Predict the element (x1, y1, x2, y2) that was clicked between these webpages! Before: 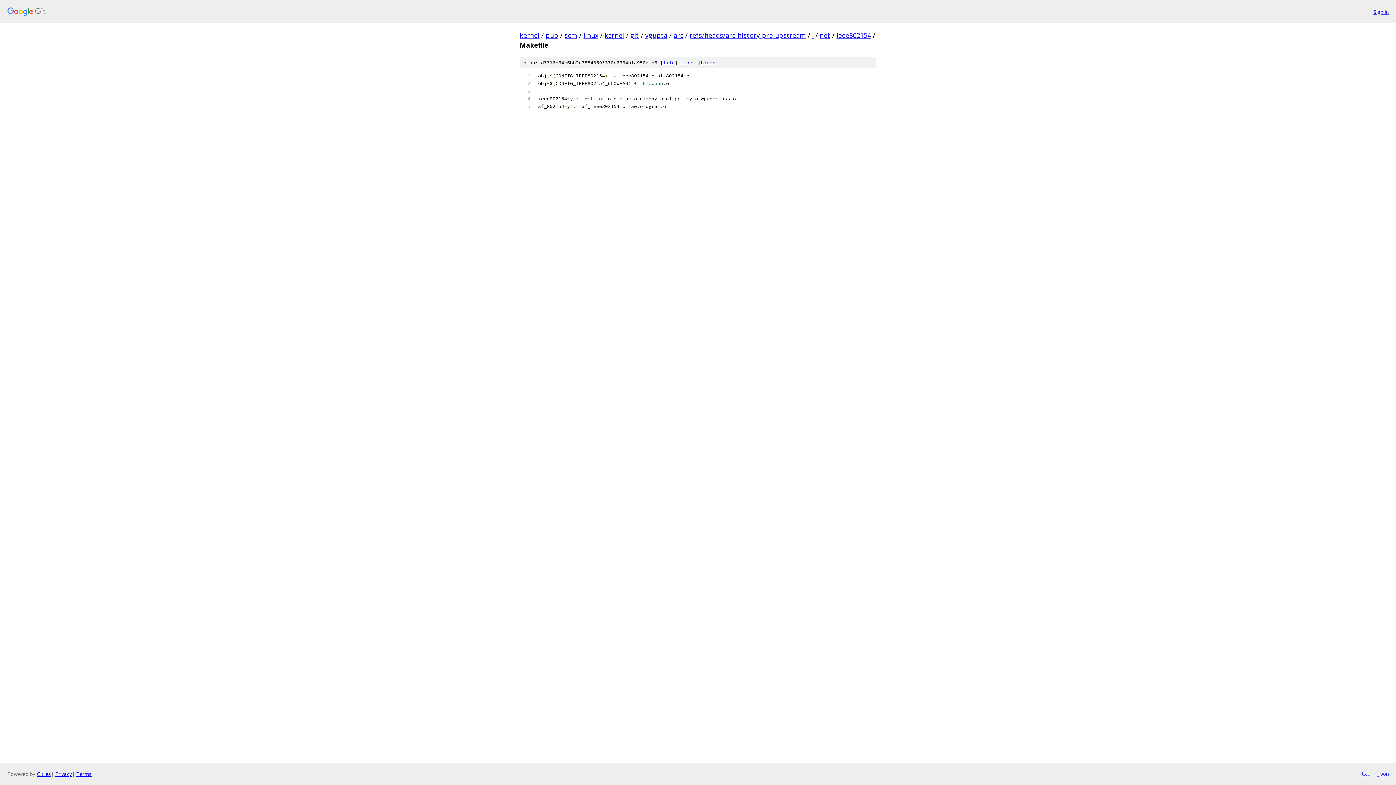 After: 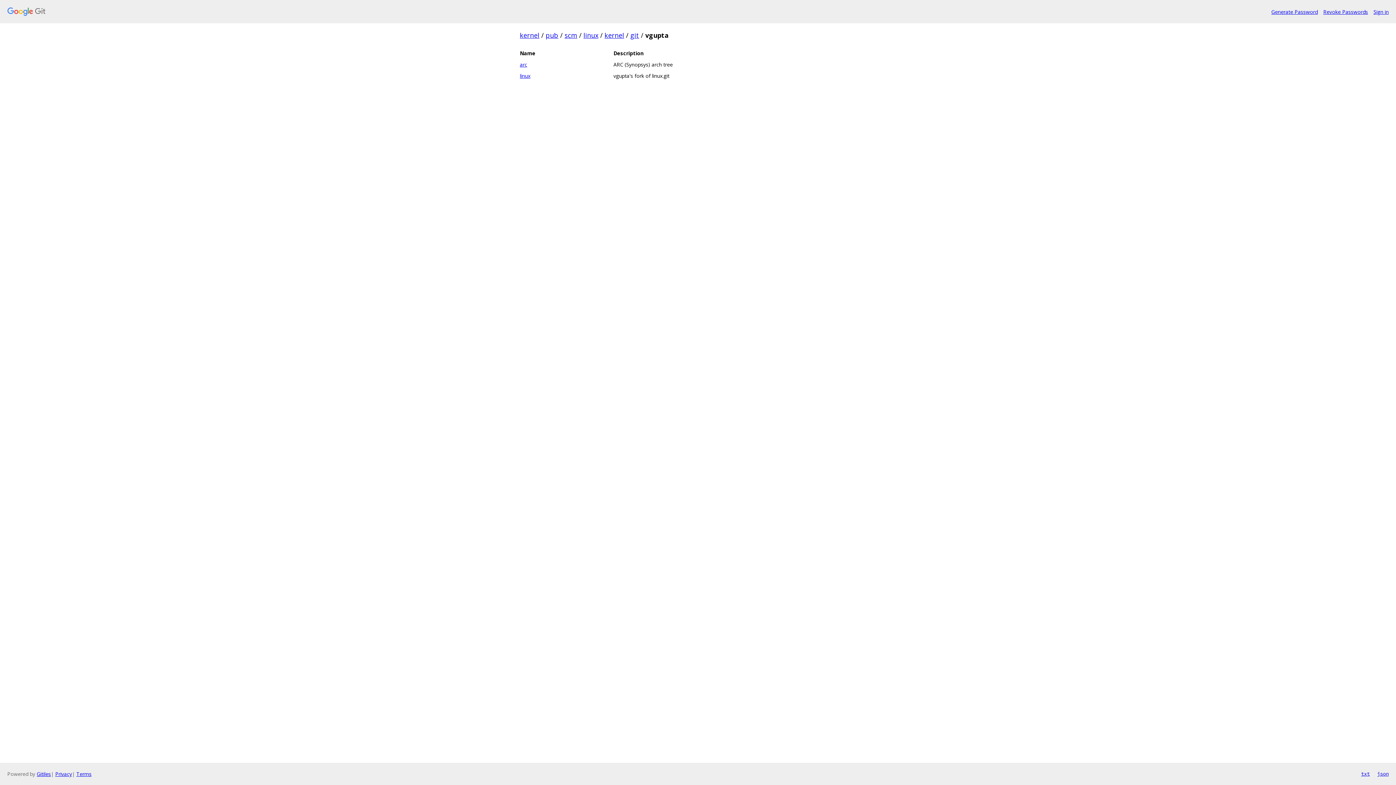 Action: bbox: (645, 30, 667, 39) label: vgupta